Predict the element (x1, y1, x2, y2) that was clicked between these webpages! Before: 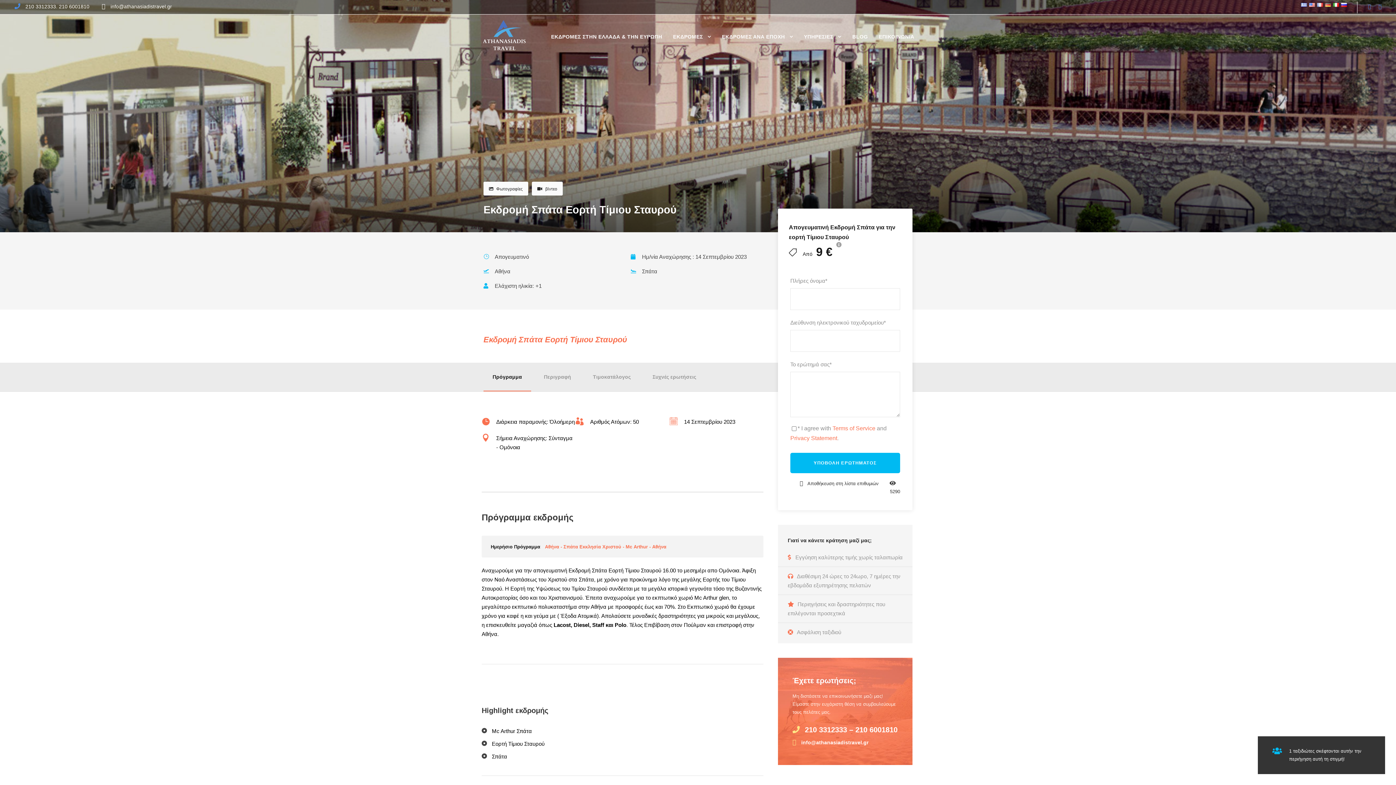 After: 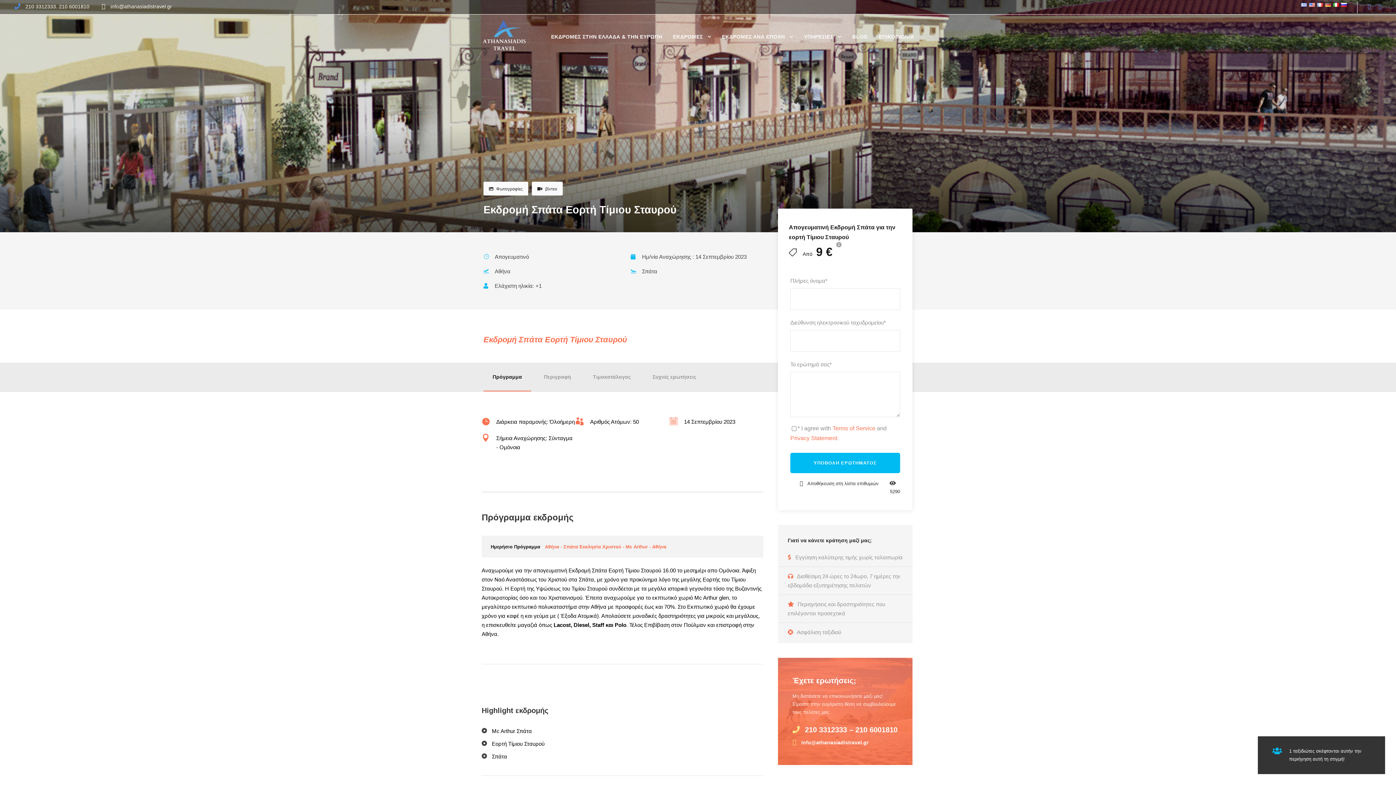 Action: bbox: (25, 3, 56, 9) label: 210 3312333